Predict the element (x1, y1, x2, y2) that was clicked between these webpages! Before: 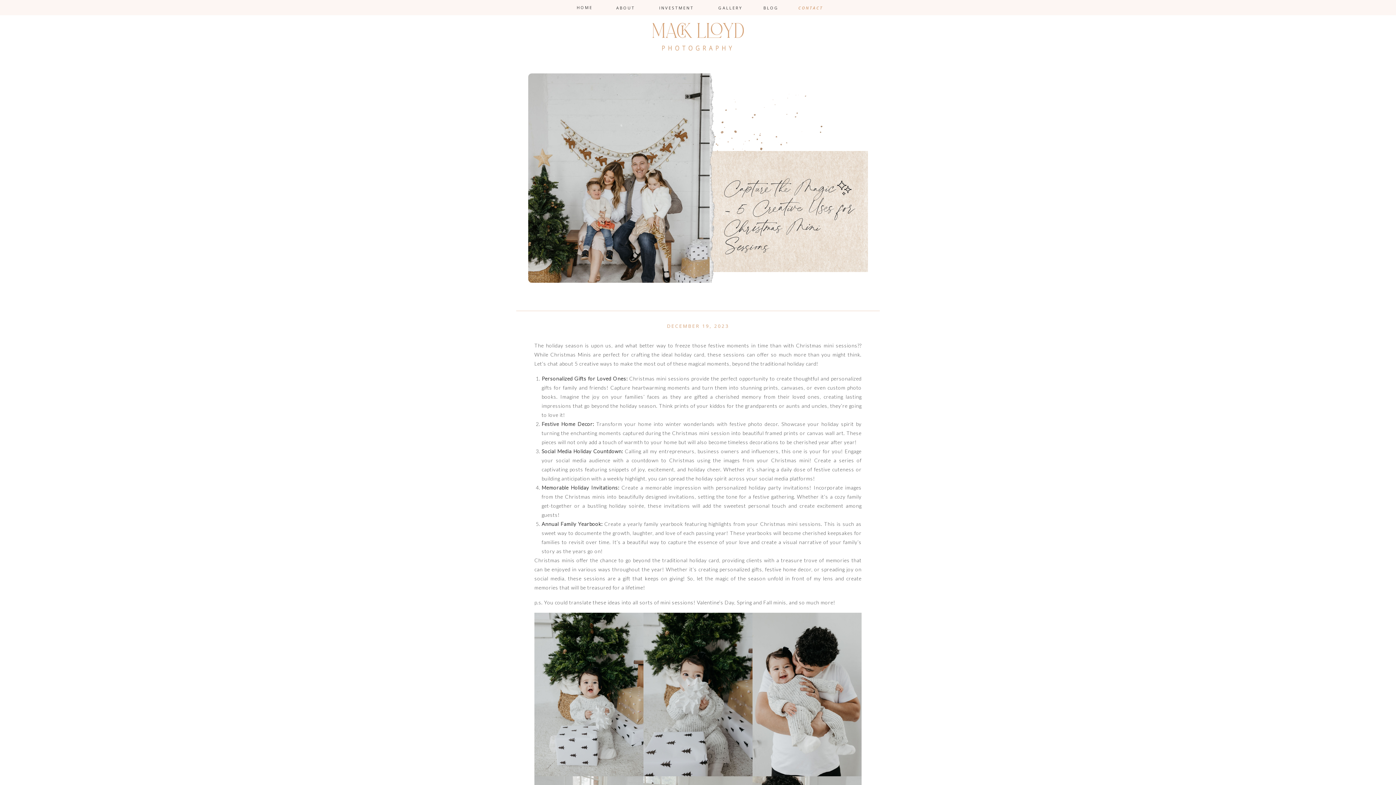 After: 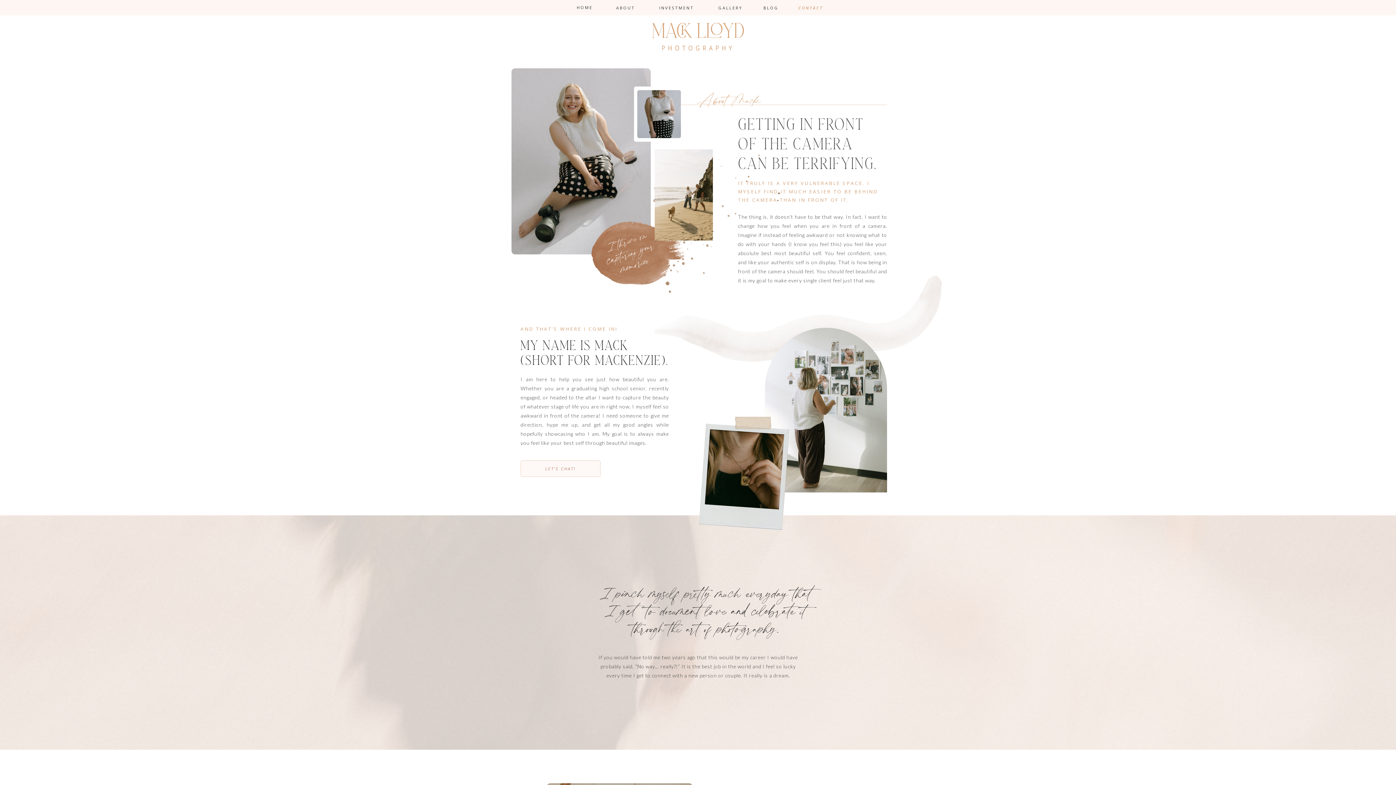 Action: bbox: (616, 4, 635, 11) label: ABOUT